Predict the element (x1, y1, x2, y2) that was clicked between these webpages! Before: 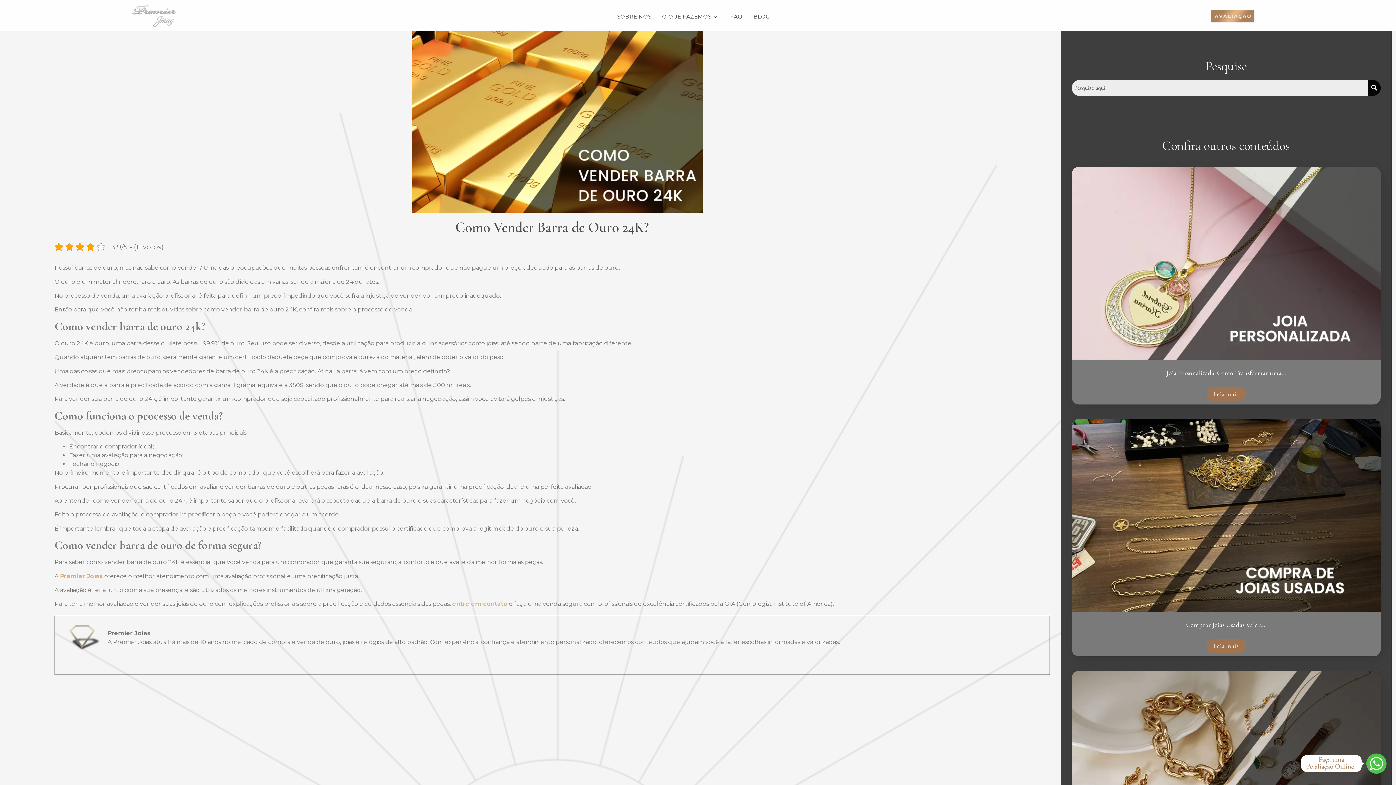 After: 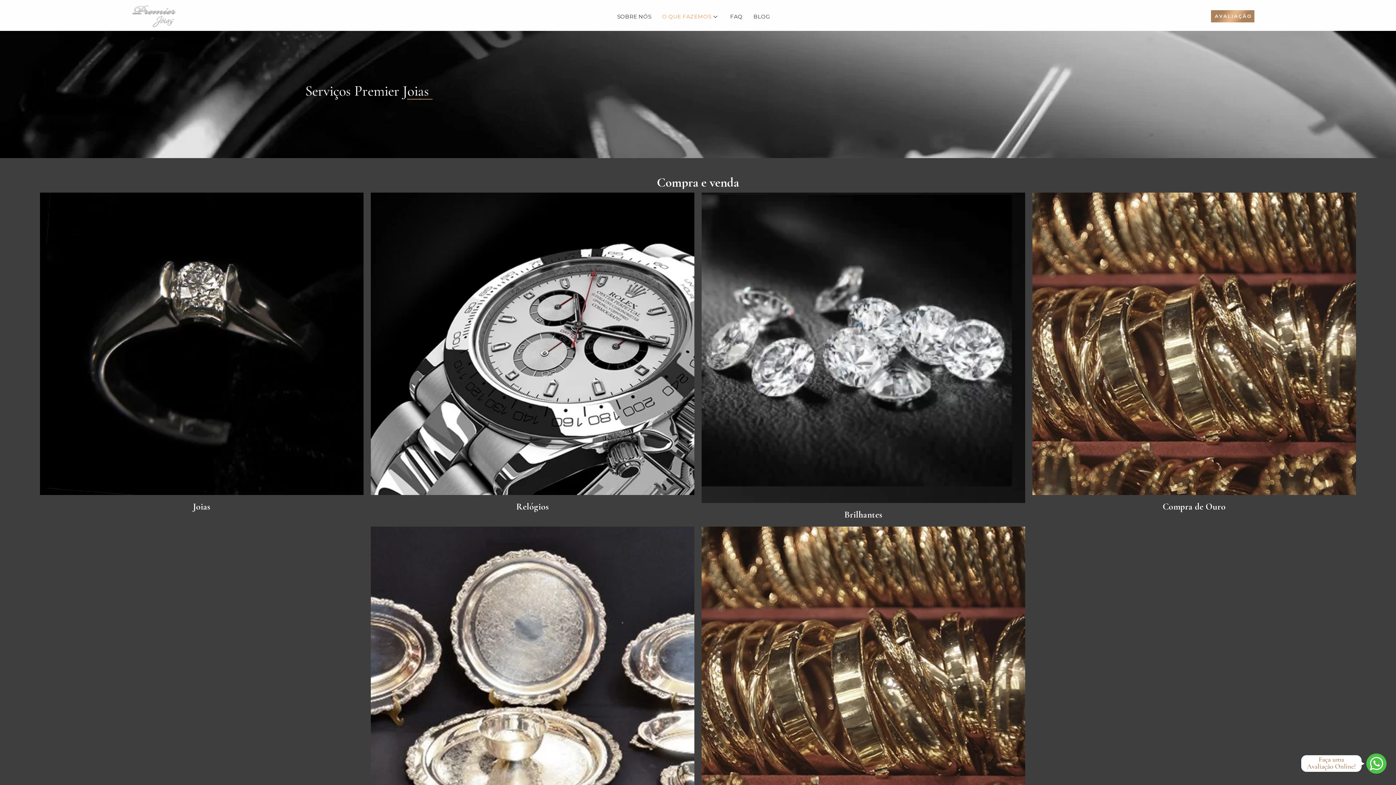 Action: bbox: (656, 12, 724, 20) label: O QUE FAZEMOS